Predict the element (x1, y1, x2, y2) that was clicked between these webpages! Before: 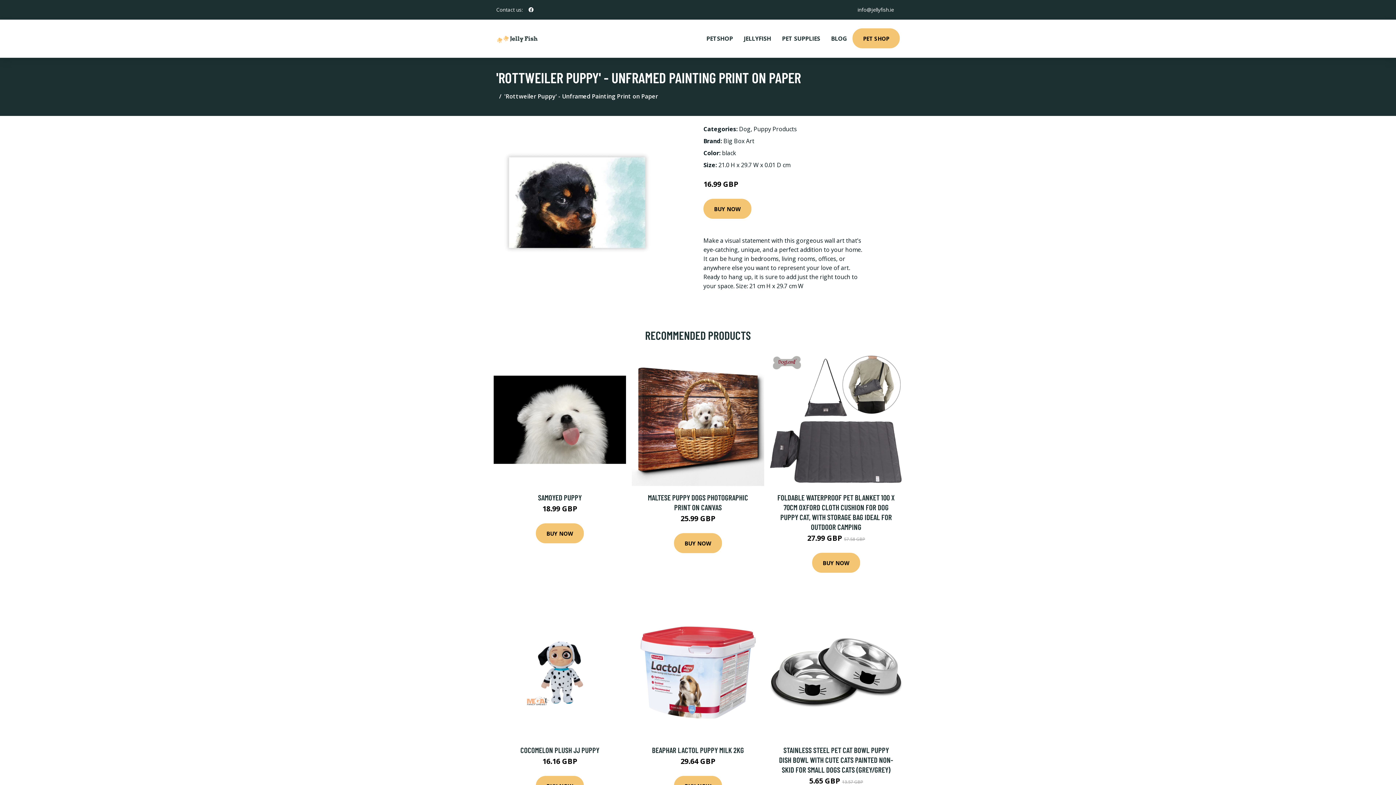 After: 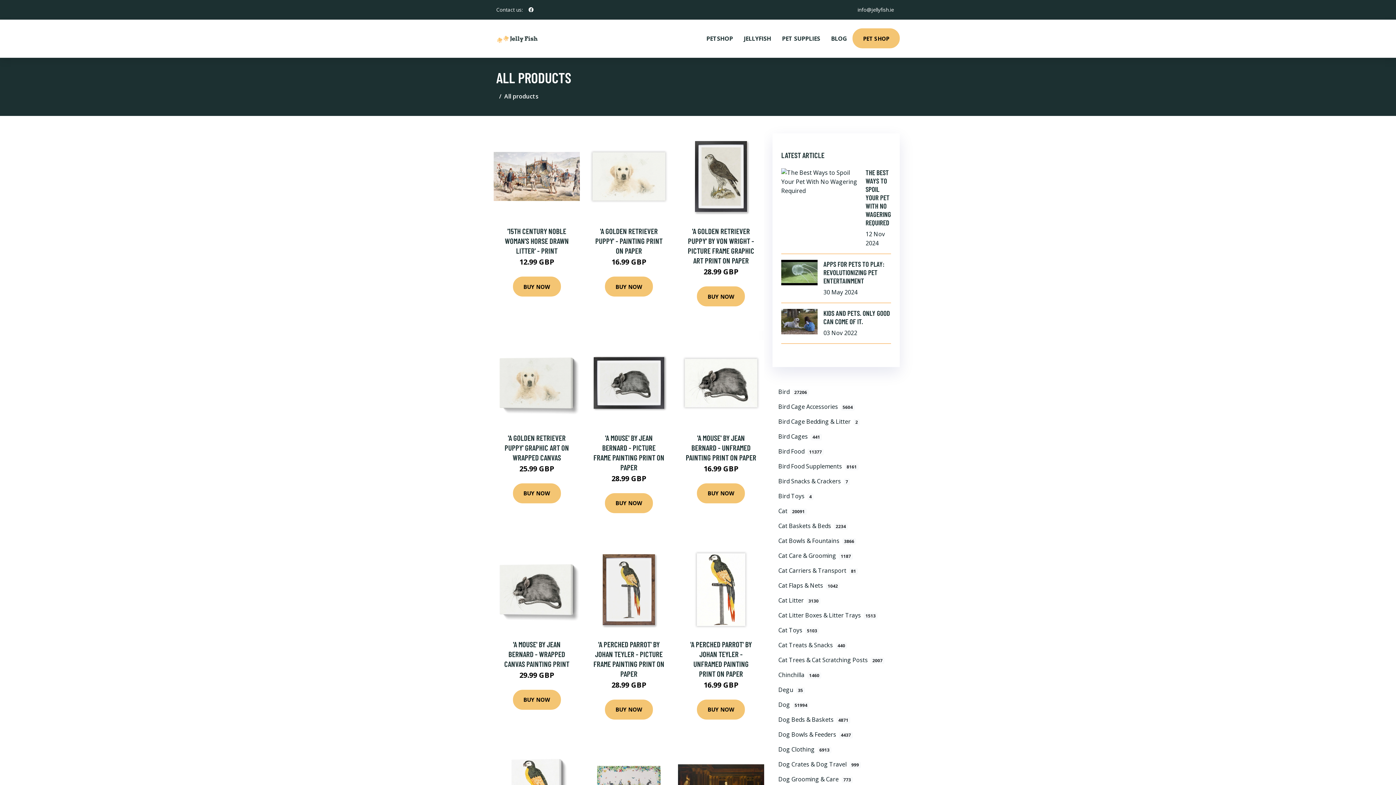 Action: bbox: (852, 28, 900, 48) label: PET SHOP